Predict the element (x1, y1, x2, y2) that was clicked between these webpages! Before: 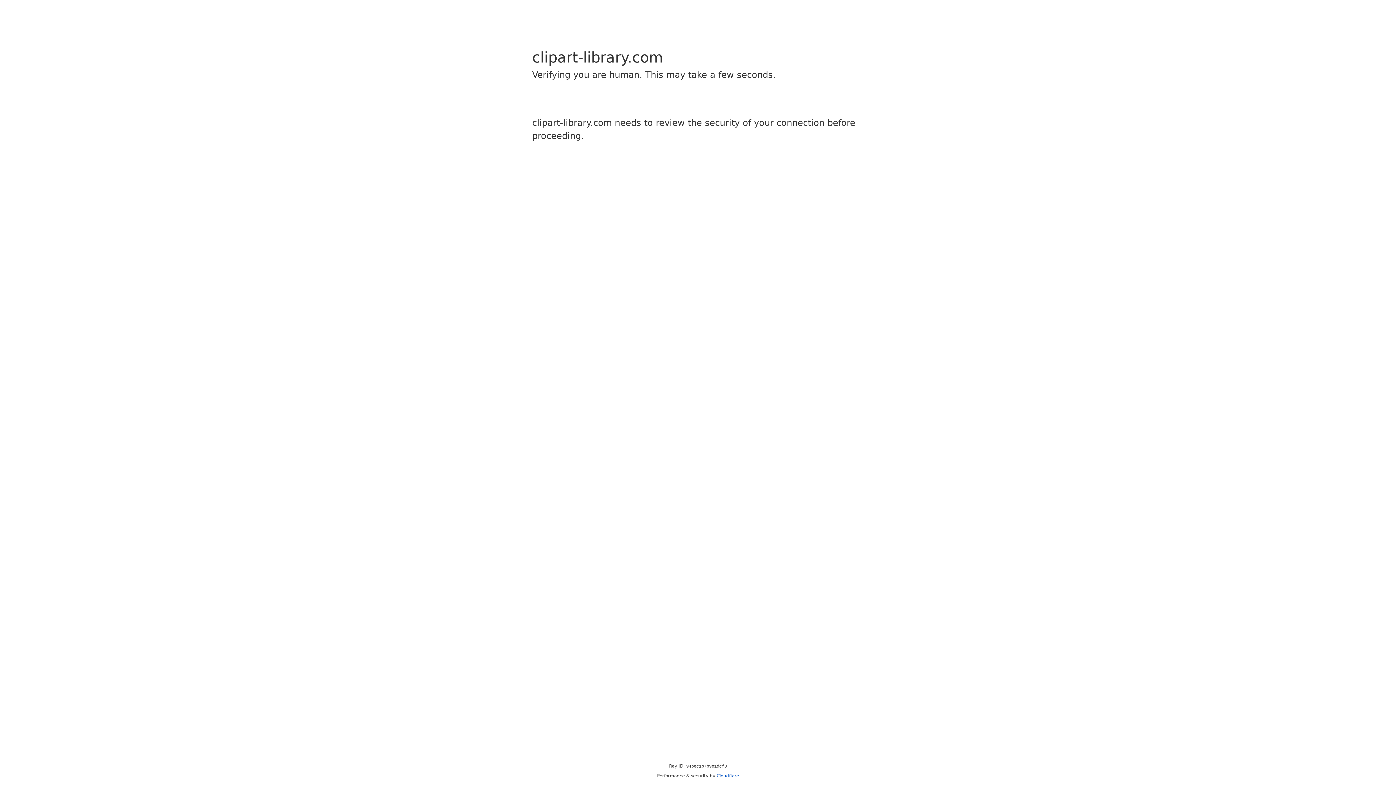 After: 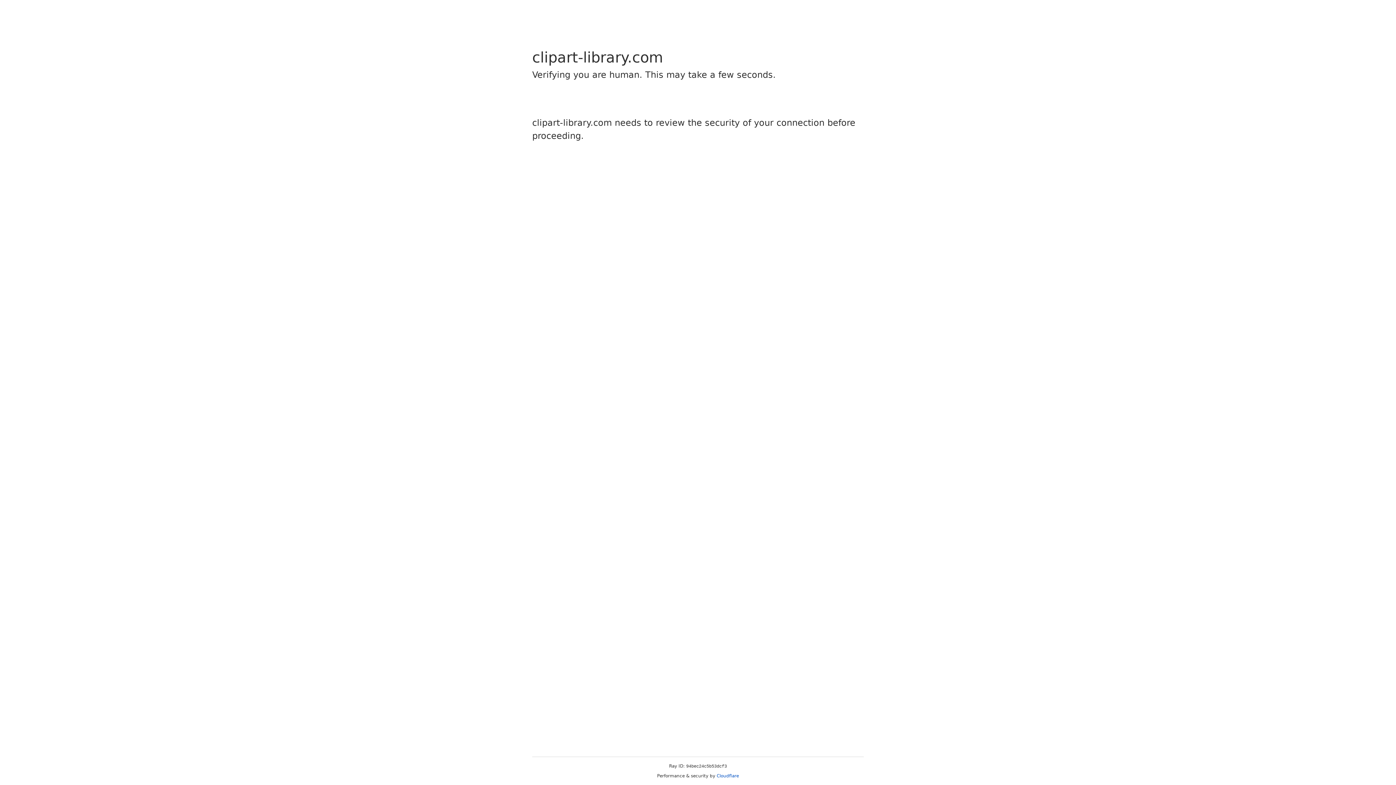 Action: bbox: (716, 773, 739, 778) label: Cloudflare